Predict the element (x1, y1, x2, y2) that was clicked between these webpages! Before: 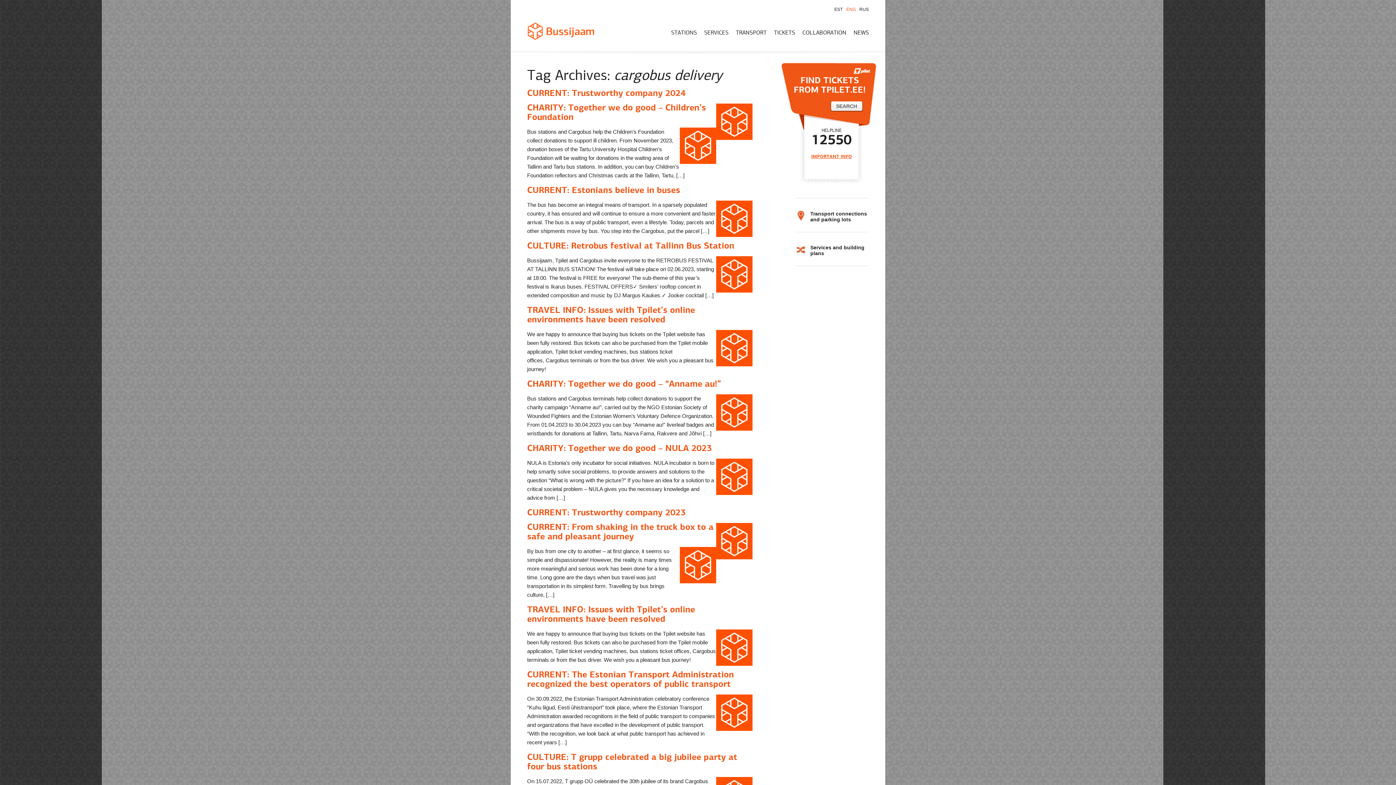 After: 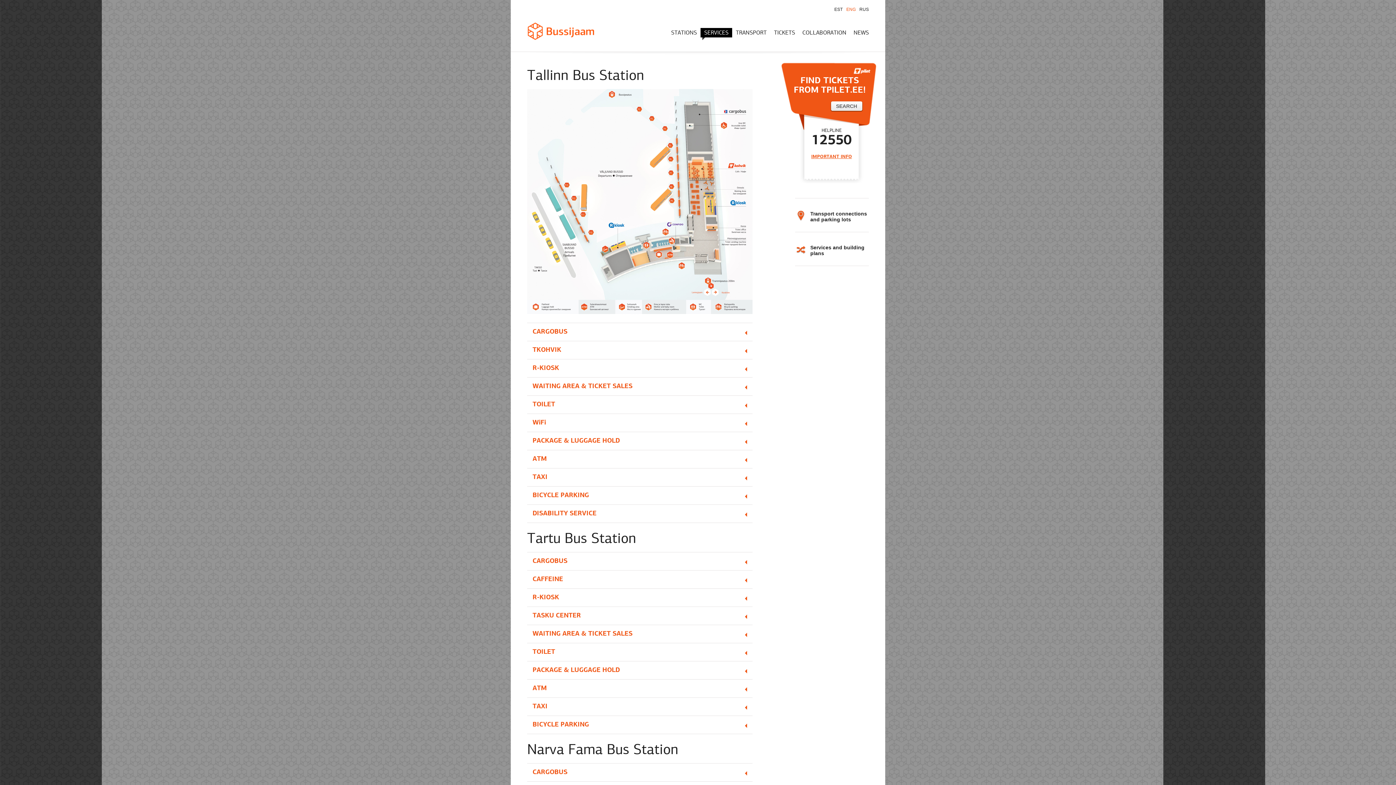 Action: label: SERVICES bbox: (700, 28, 732, 37)